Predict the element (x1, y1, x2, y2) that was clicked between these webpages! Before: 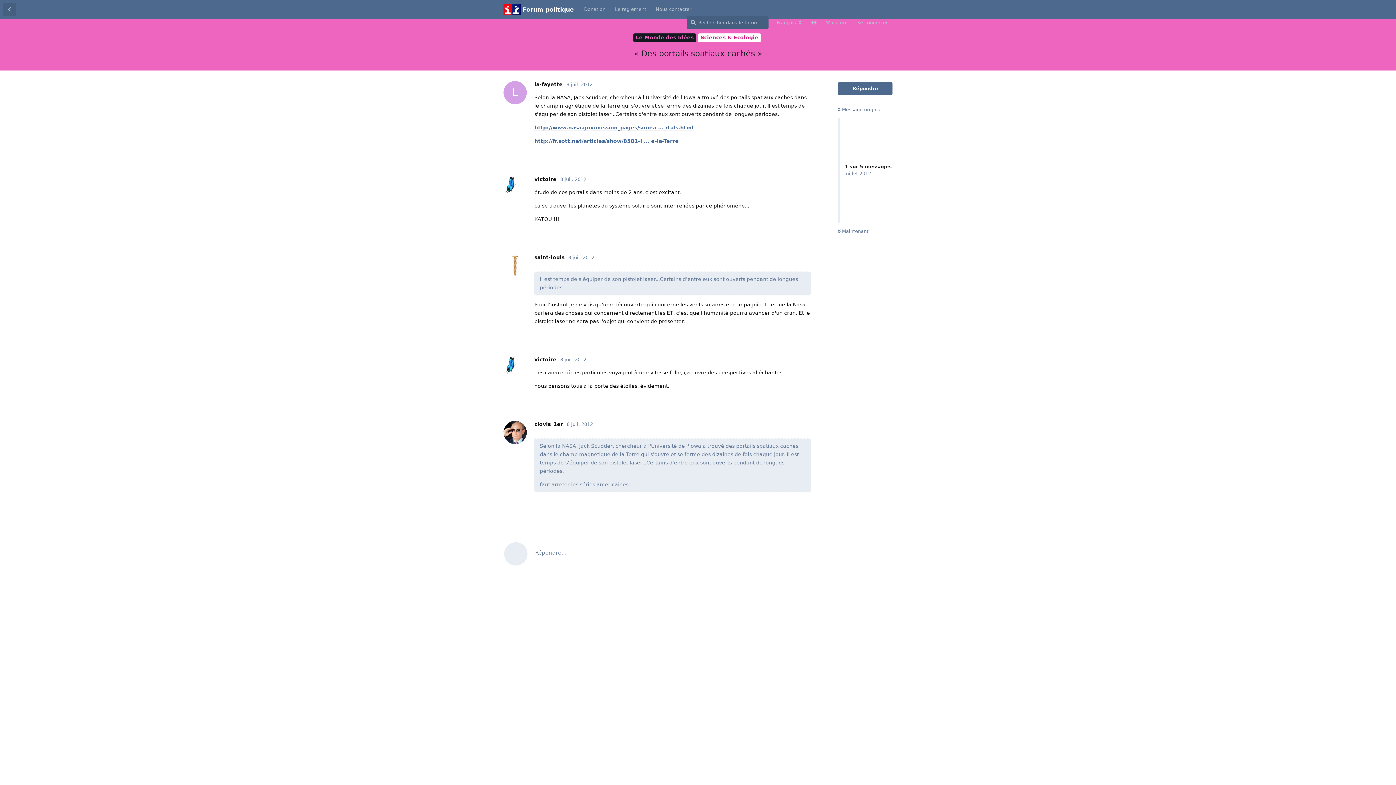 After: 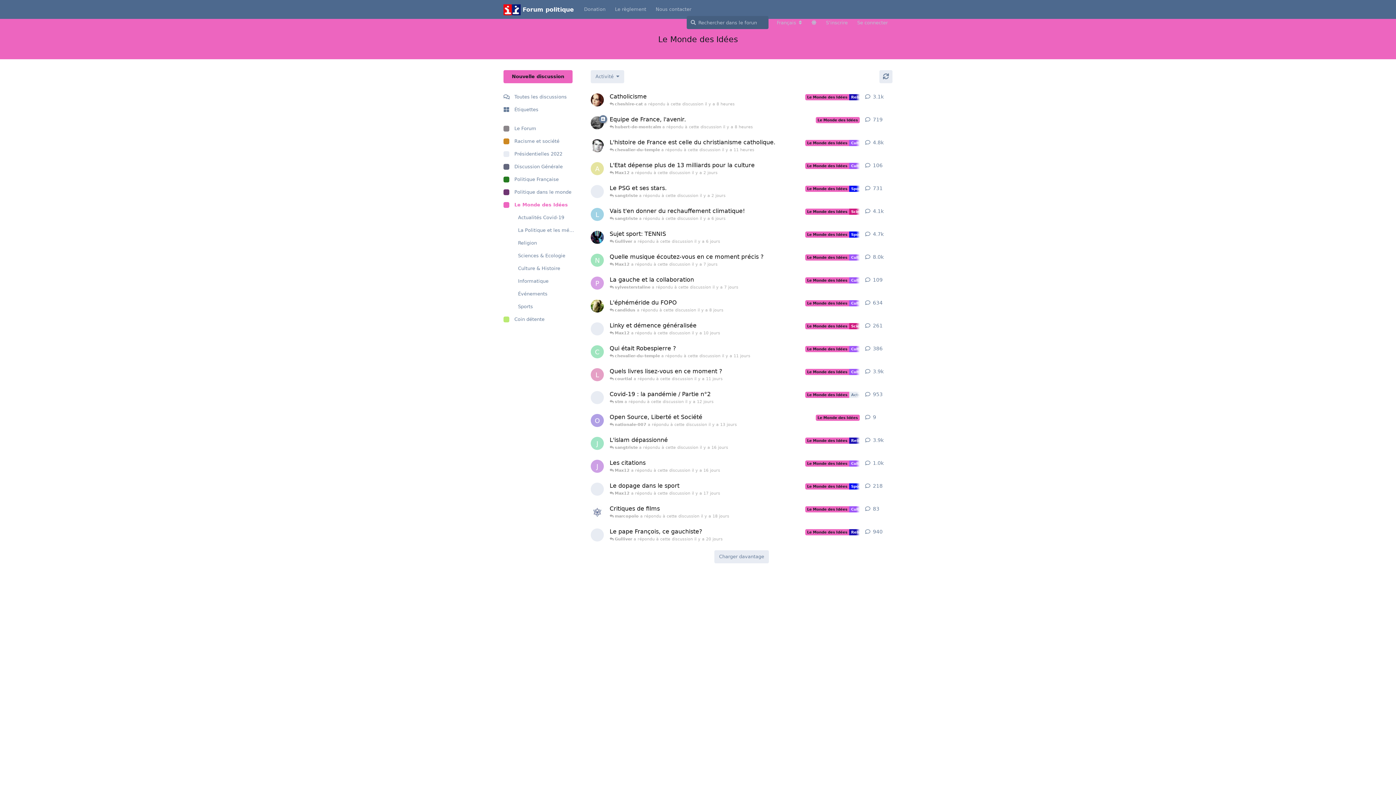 Action: bbox: (633, 33, 696, 42) label: Le Monde des Idées